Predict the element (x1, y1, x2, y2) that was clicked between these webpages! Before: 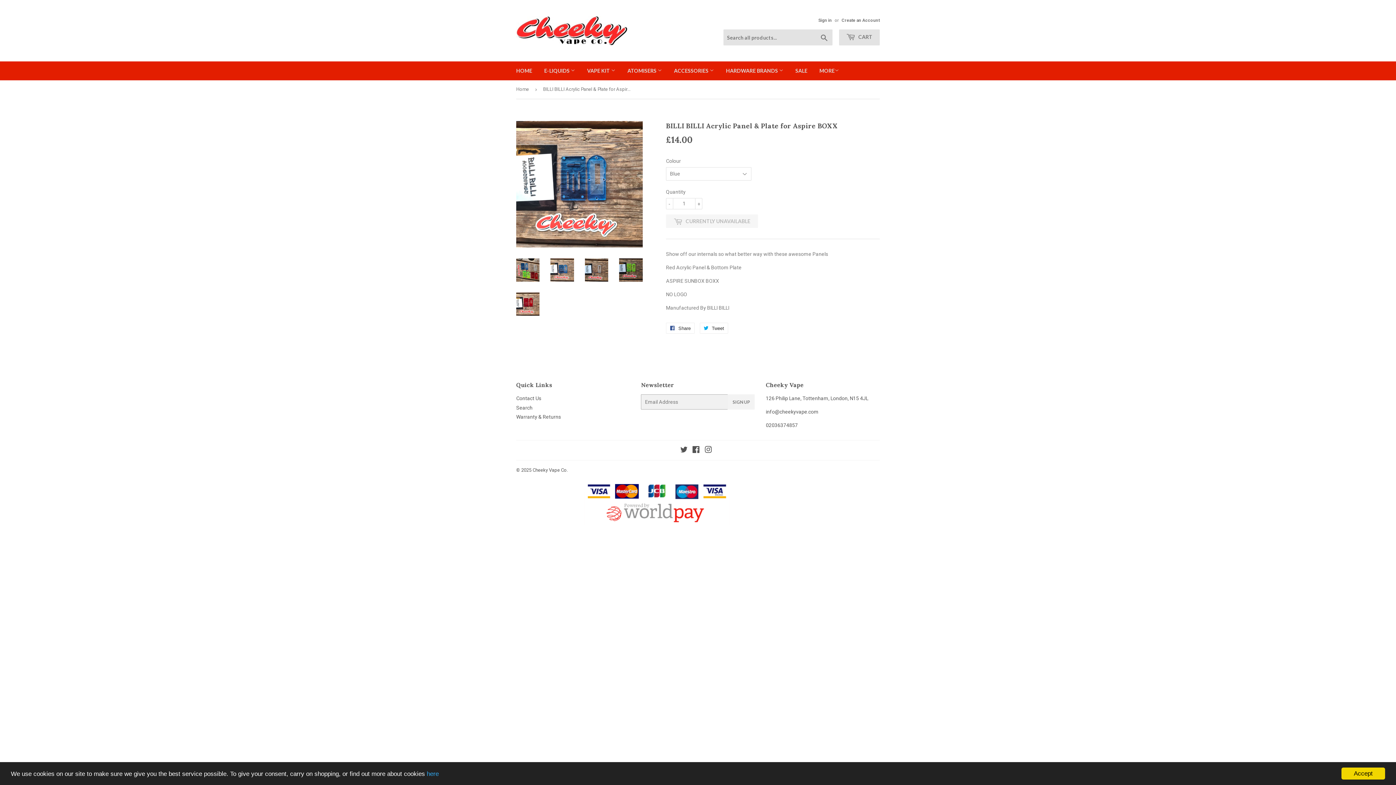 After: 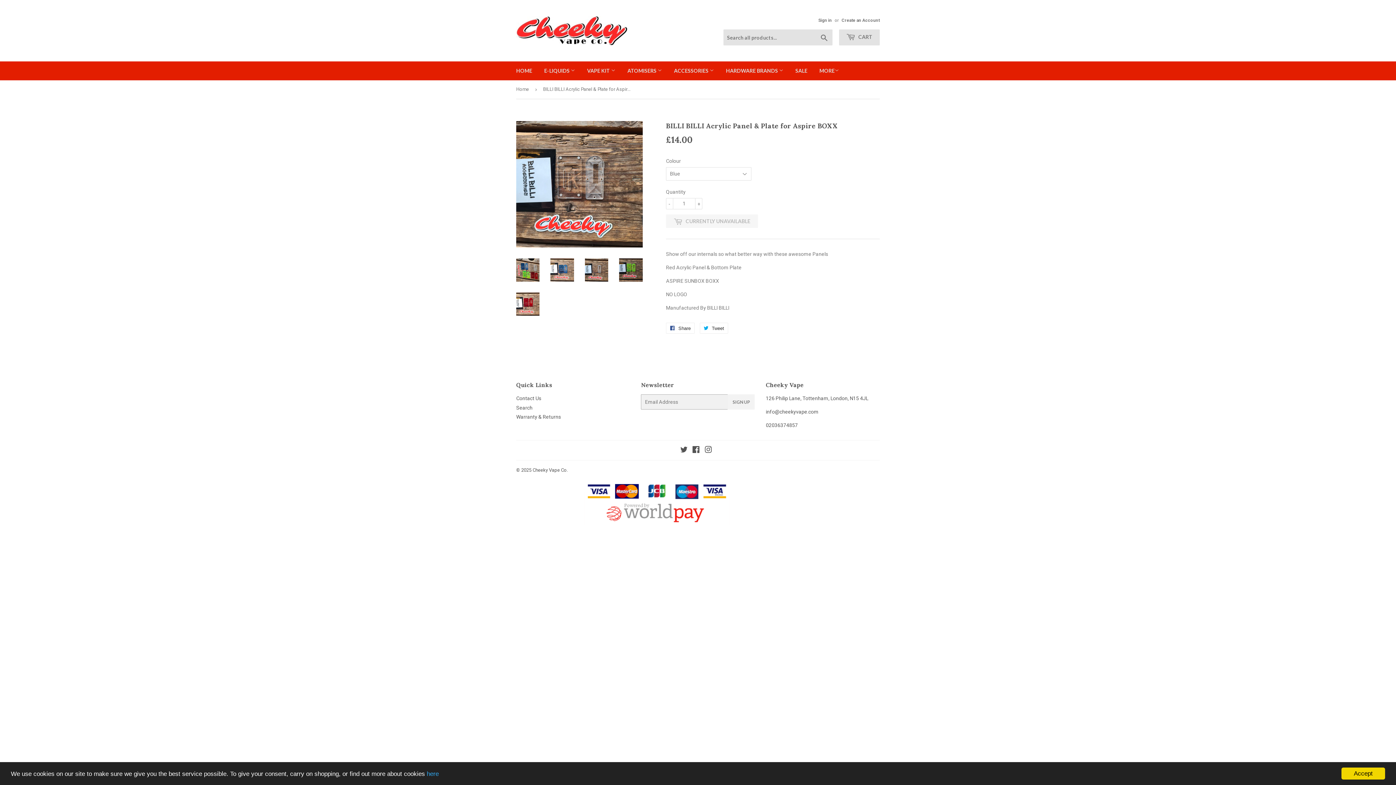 Action: bbox: (585, 258, 608, 281)